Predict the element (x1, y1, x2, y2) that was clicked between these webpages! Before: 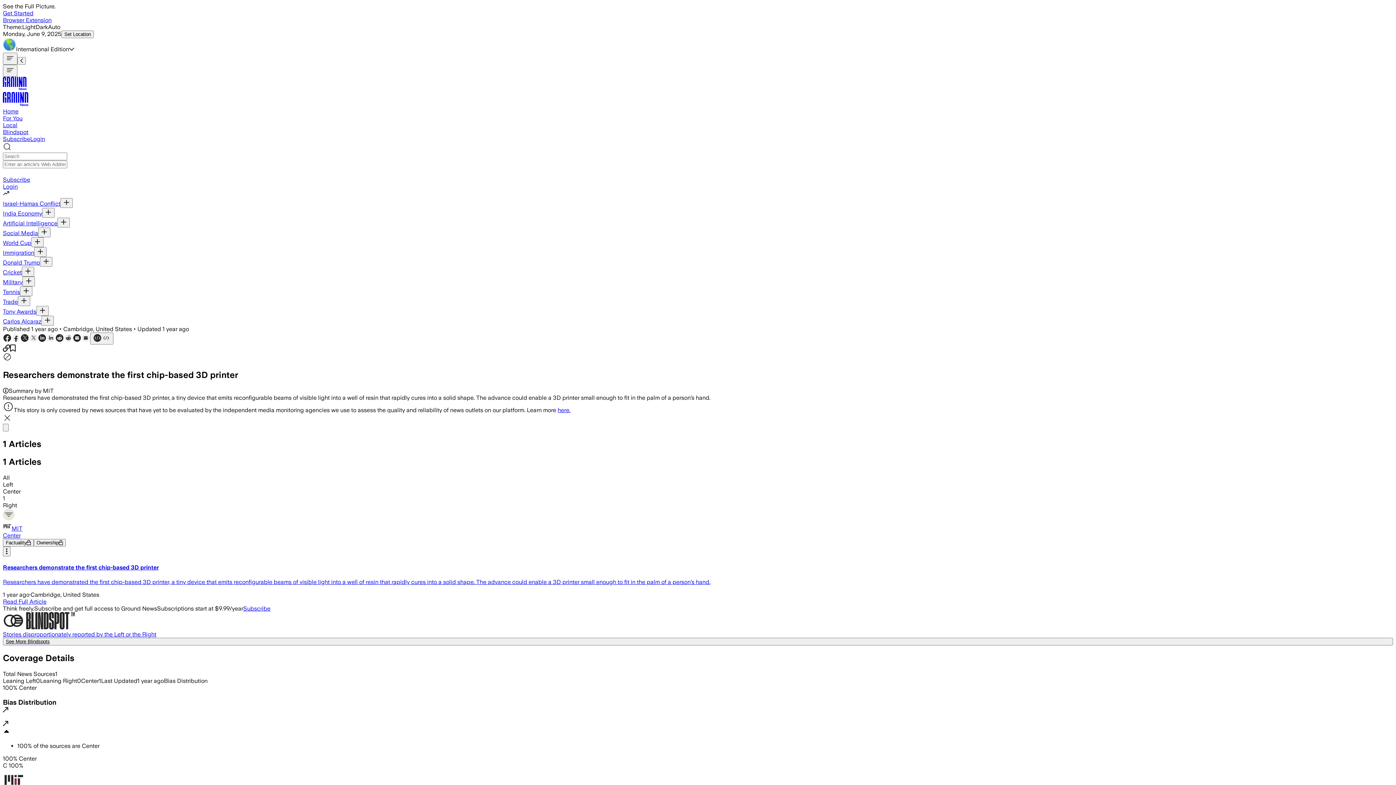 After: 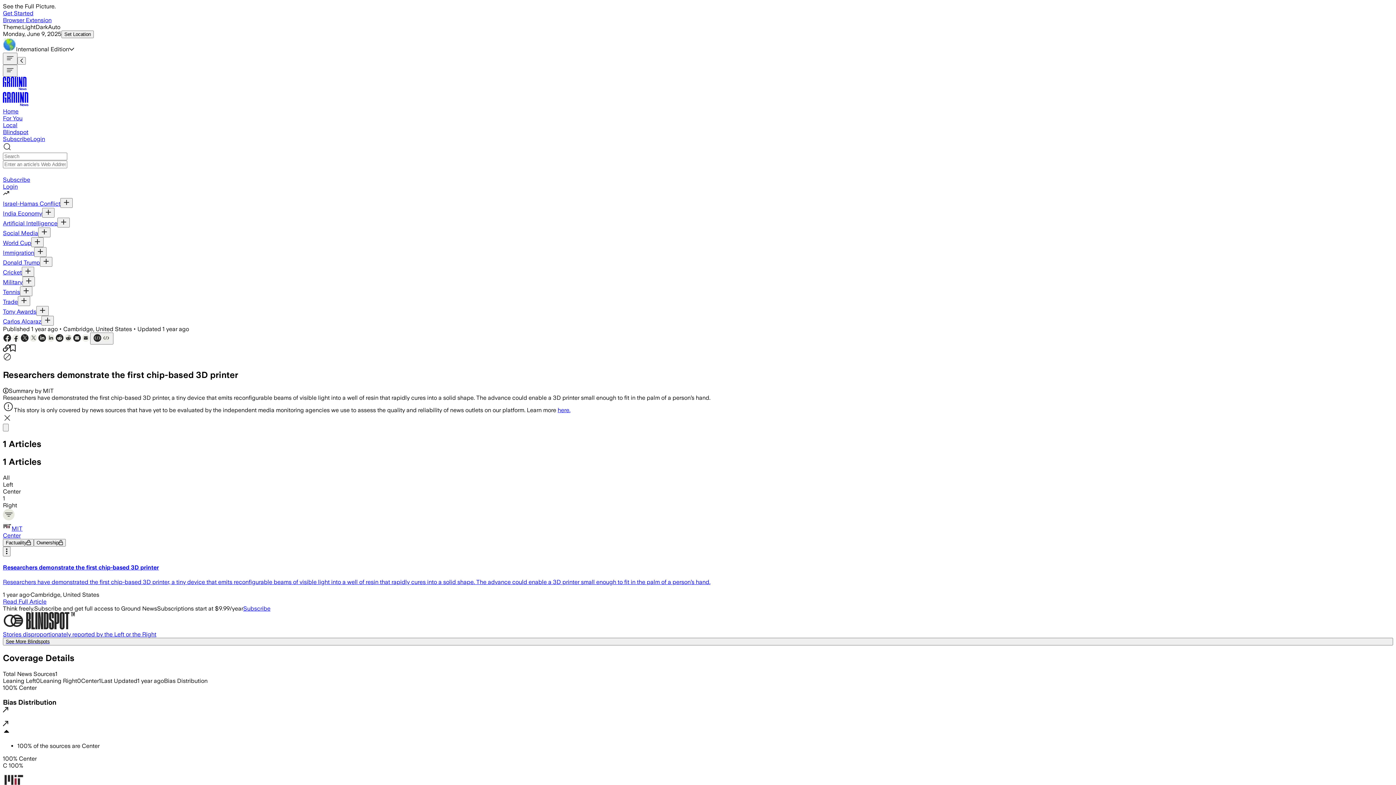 Action: label: Read Full Article bbox: (2, 598, 46, 605)